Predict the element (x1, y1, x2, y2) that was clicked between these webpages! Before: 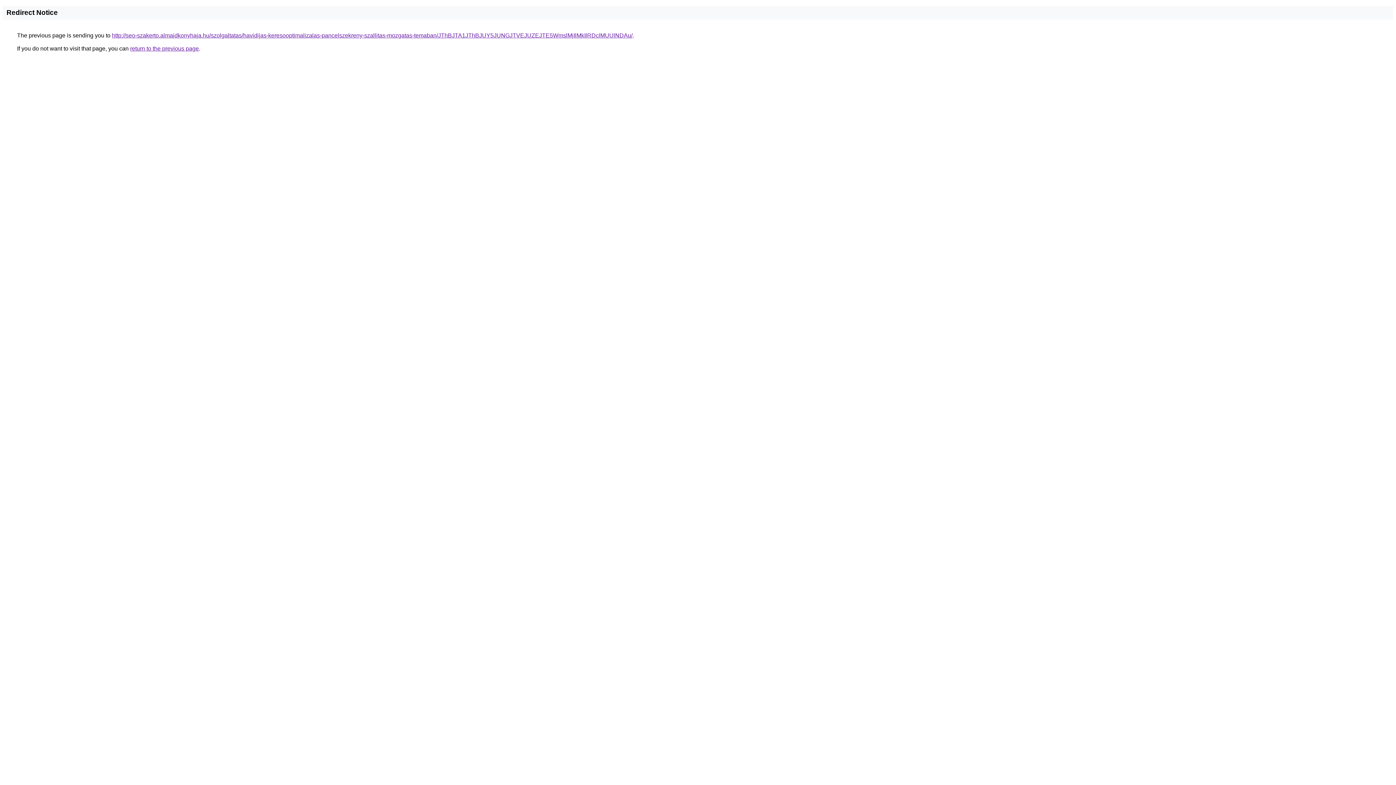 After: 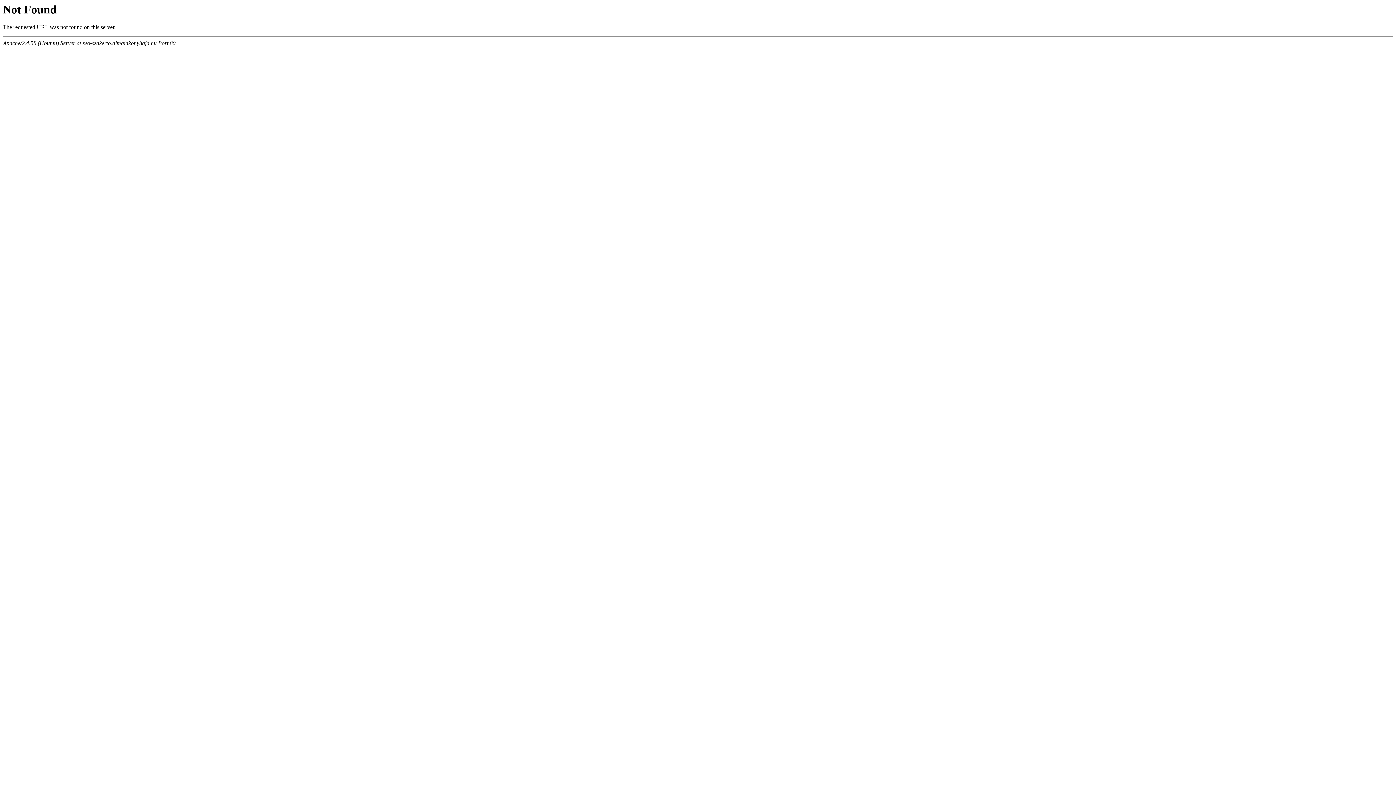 Action: label: http://seo-szakerto.almaidkonyhaja.hu/szolgaltatas/havidijas-keresooptimalizalas-pancelszekreny-szallitas-mozgatas-temaban/JThBJTA1JThBJUY5JUNGJTVEJUZEJTE5WmslMjIlMkIlRDclMUUlNDAu/ bbox: (112, 32, 632, 38)